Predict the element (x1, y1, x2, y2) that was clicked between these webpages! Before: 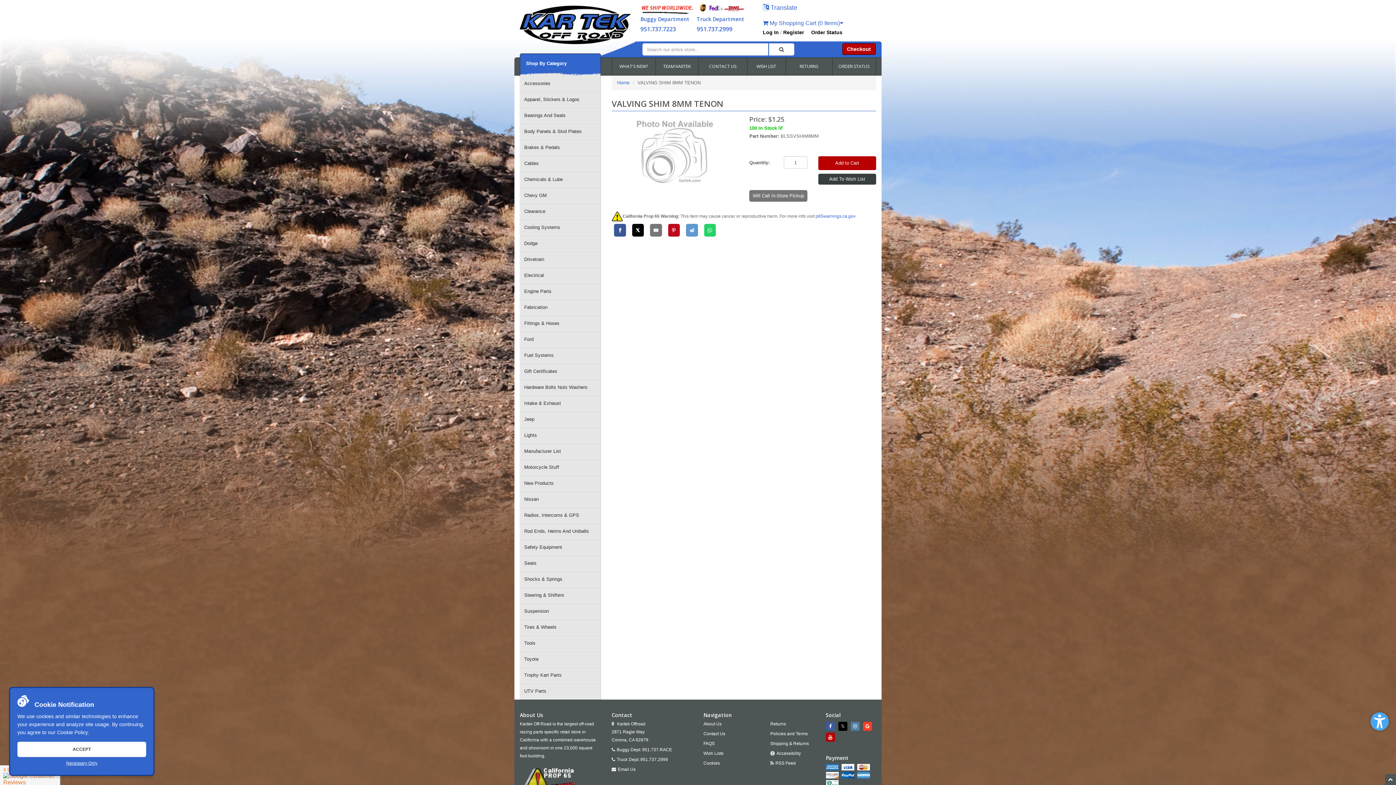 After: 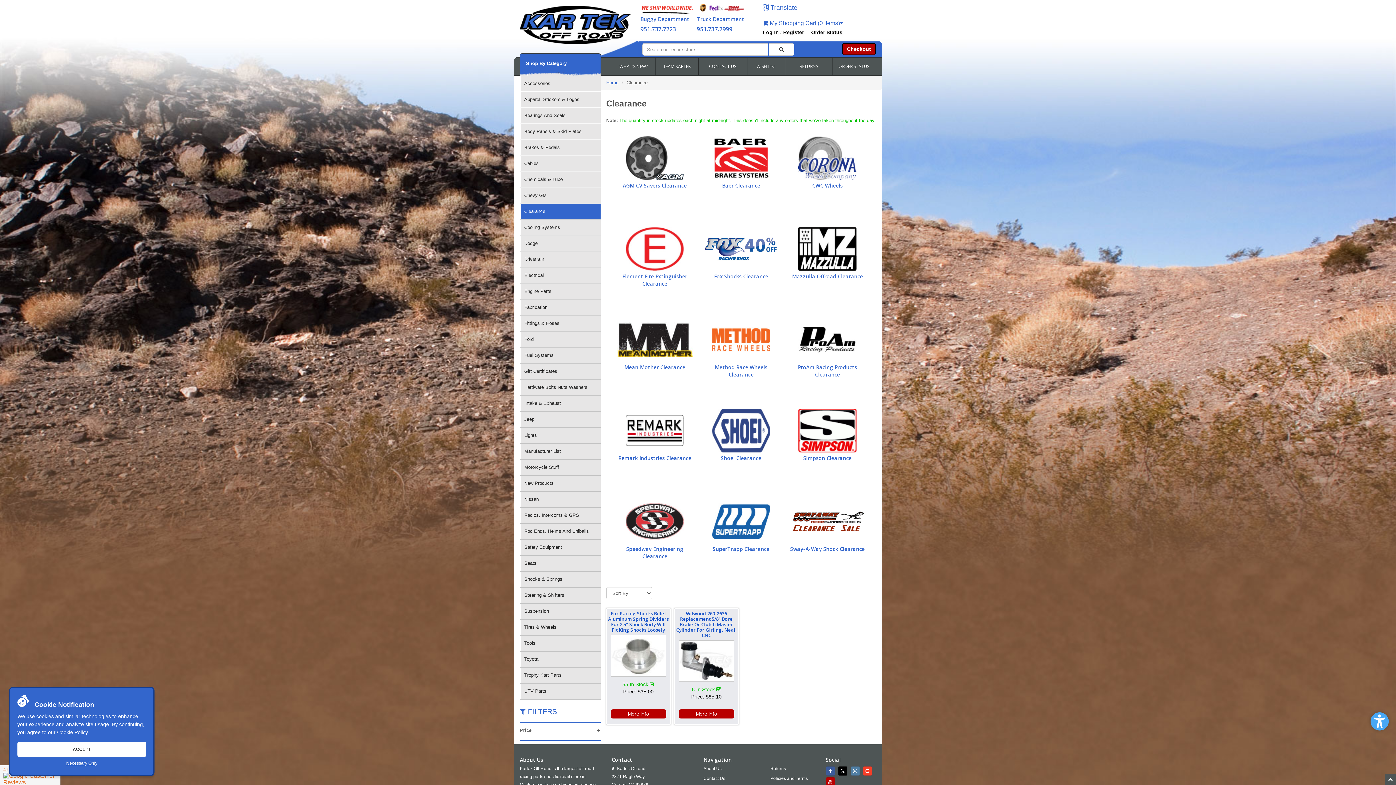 Action: label: Clearance bbox: (520, 204, 600, 219)